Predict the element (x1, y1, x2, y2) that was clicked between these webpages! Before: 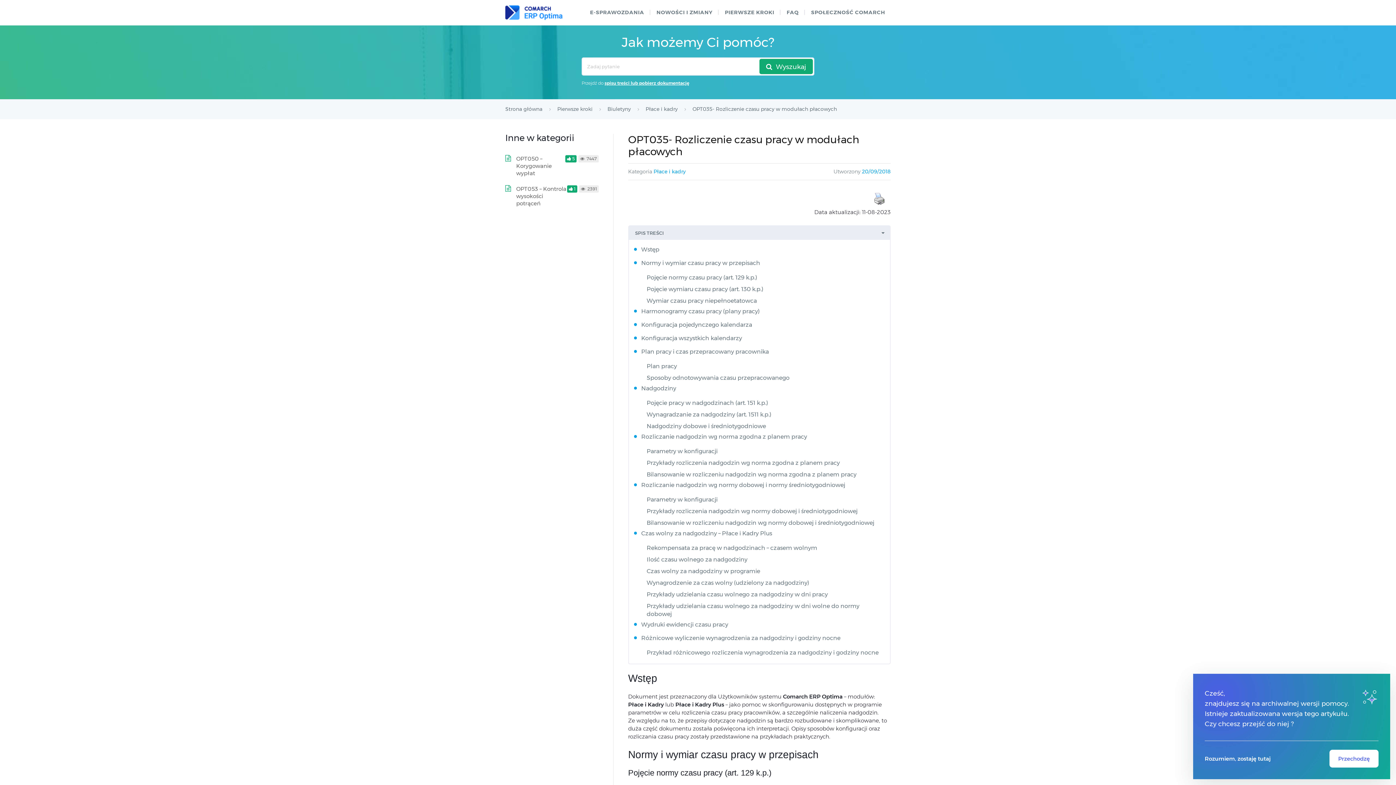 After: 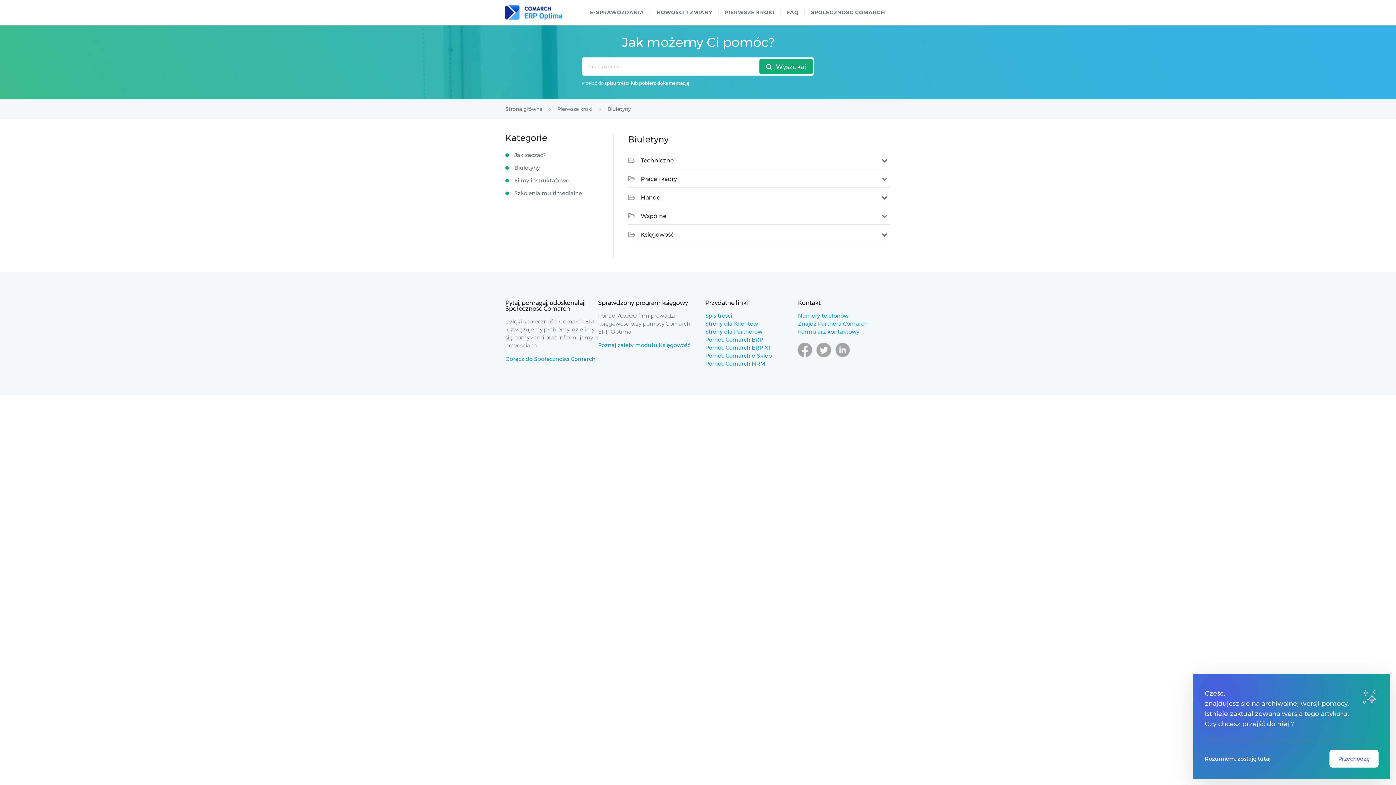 Action: label: Biuletyny  bbox: (607, 105, 632, 112)